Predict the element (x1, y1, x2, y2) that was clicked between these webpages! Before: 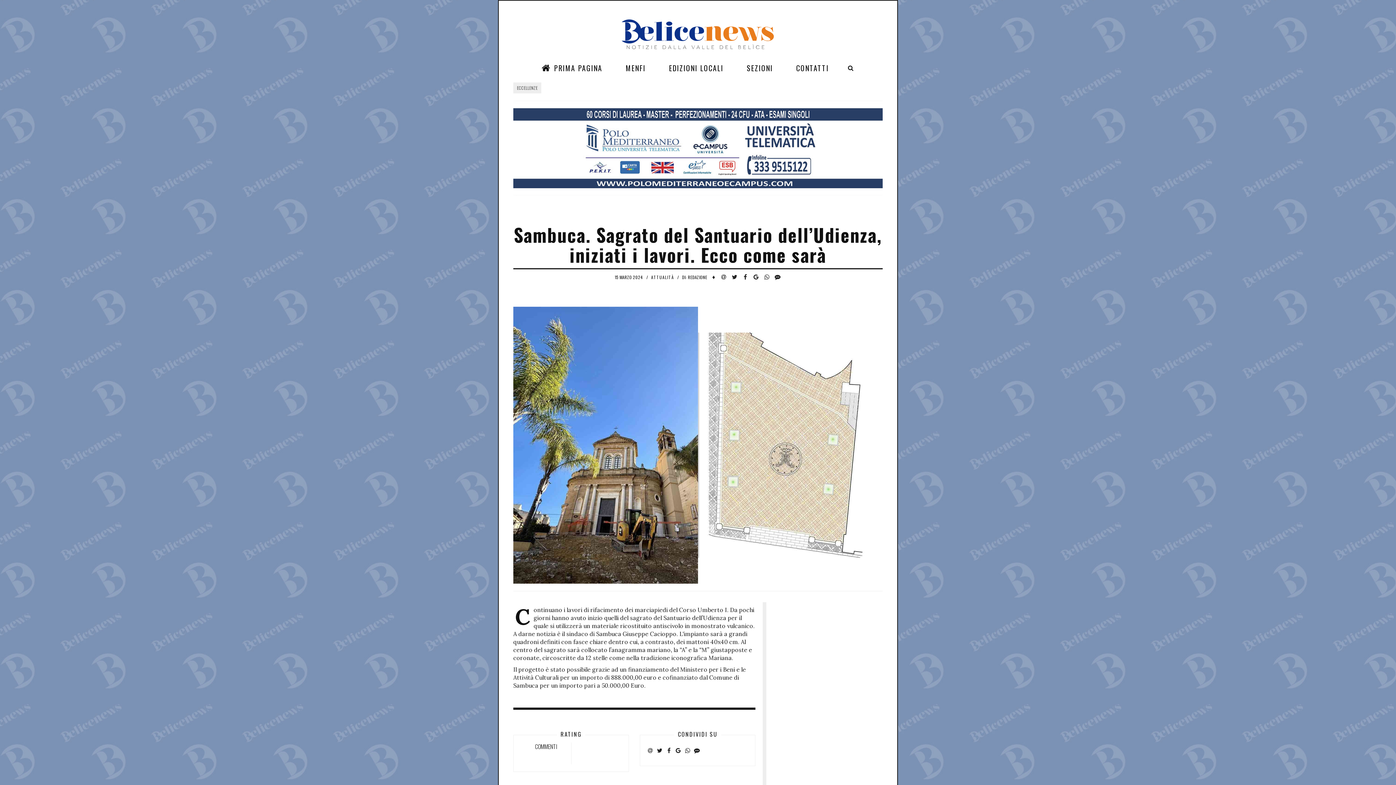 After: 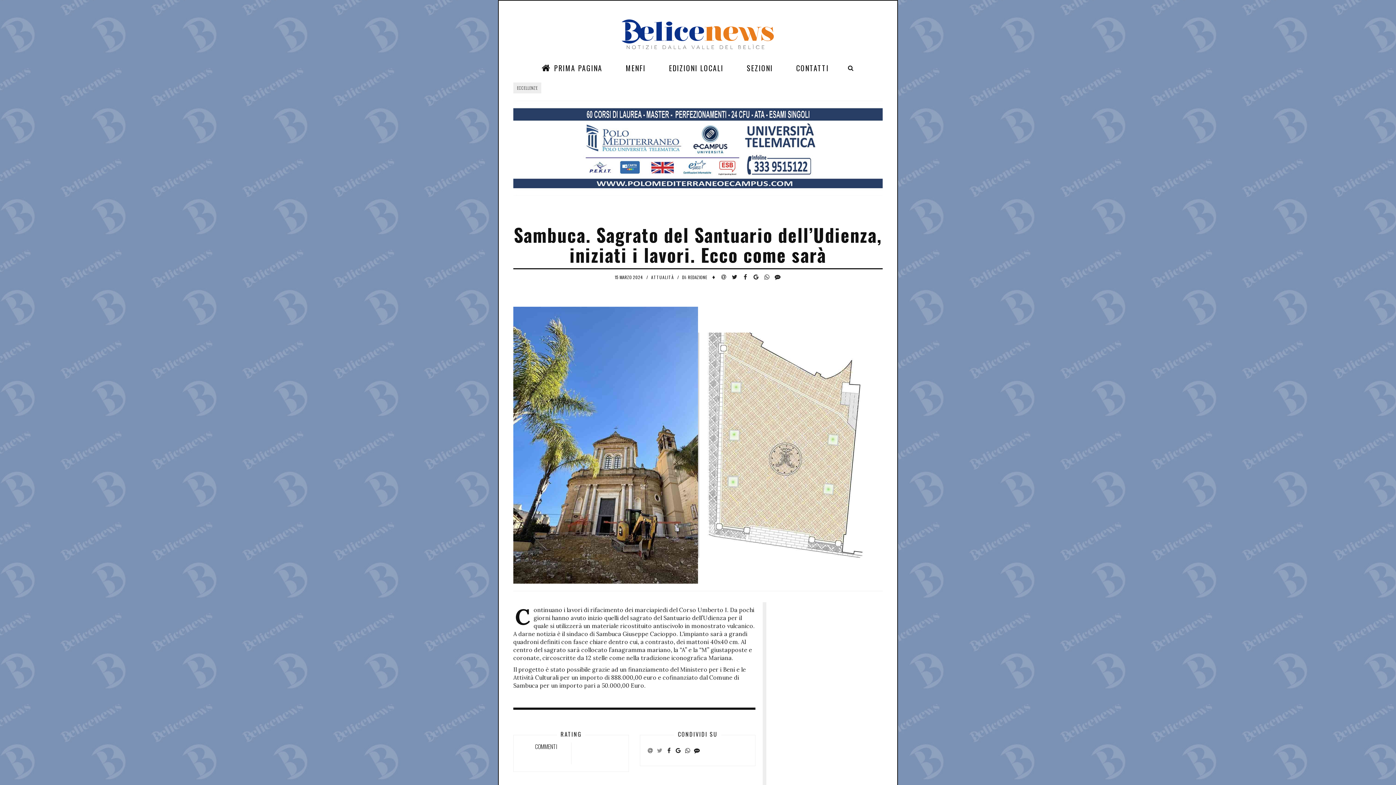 Action: bbox: (656, 744, 662, 757)